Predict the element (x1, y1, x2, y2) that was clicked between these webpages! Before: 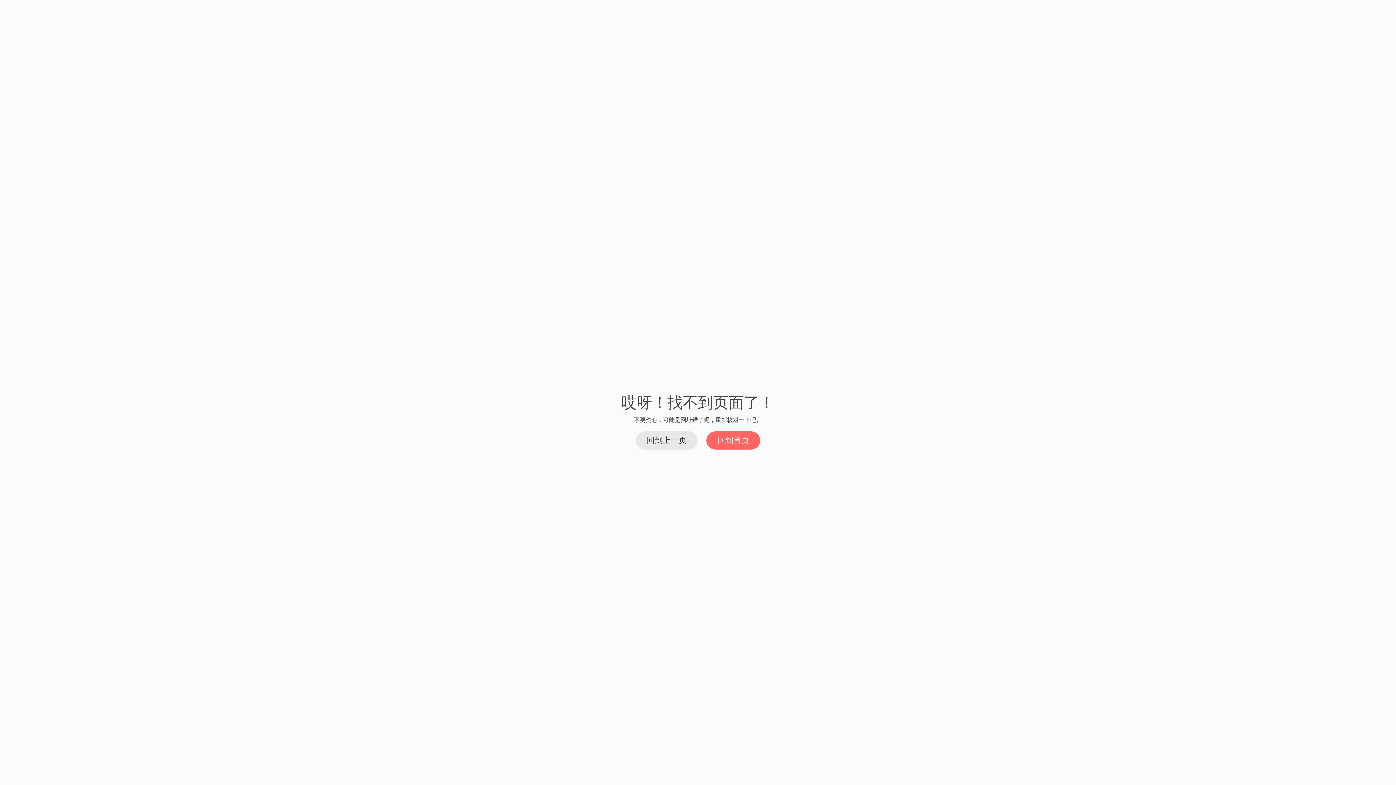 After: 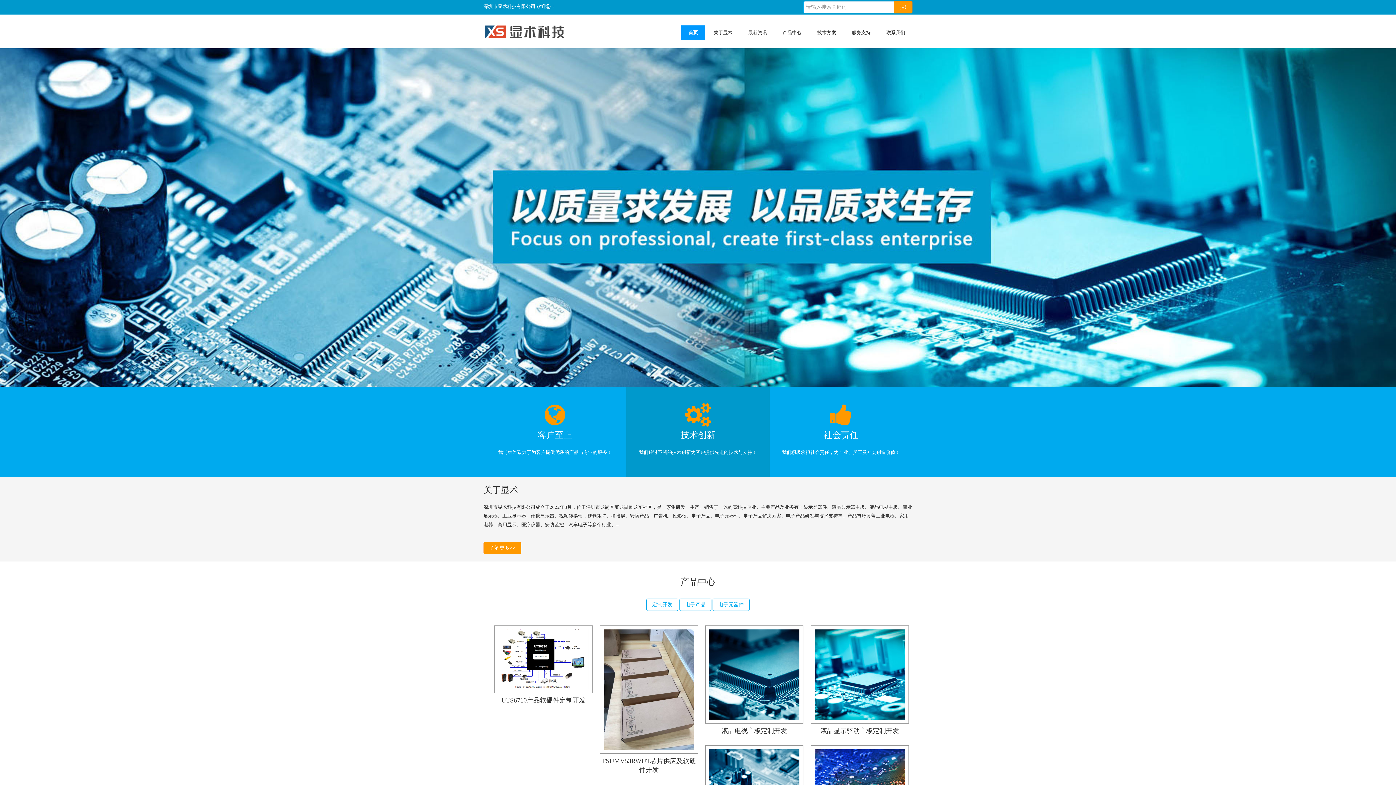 Action: label: 回到首页 bbox: (706, 431, 760, 449)